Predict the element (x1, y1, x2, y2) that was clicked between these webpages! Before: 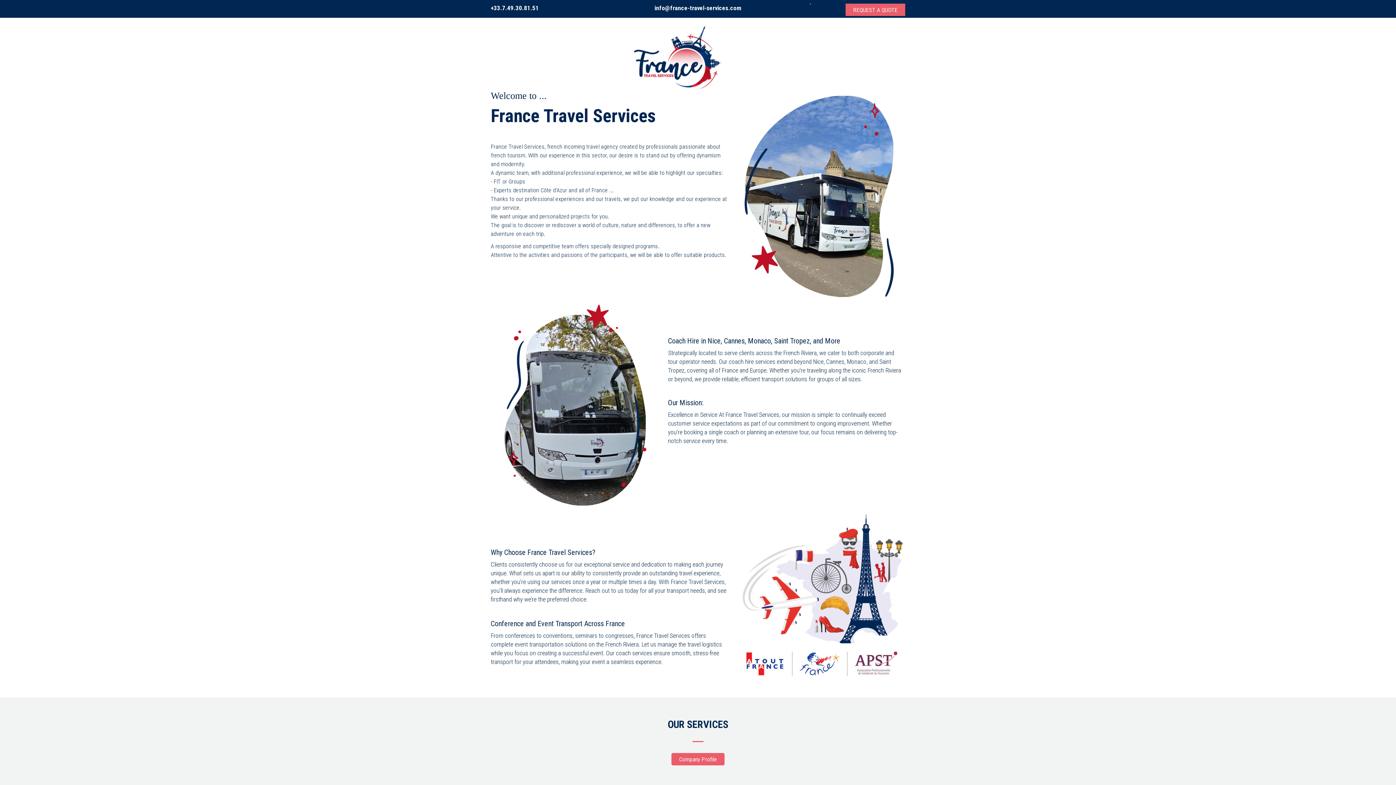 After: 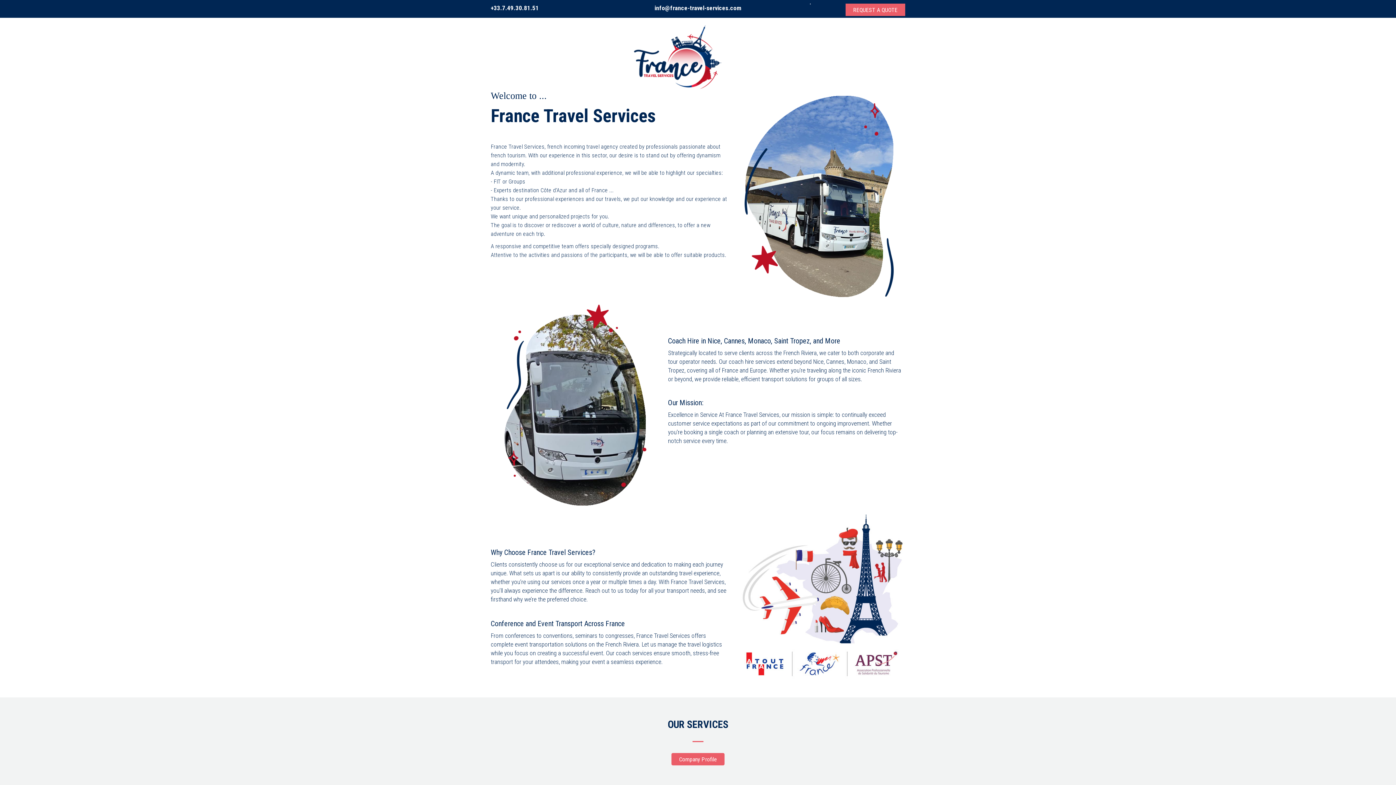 Action: label: +33.7.49.30.81.51 bbox: (490, 4, 538, 11)